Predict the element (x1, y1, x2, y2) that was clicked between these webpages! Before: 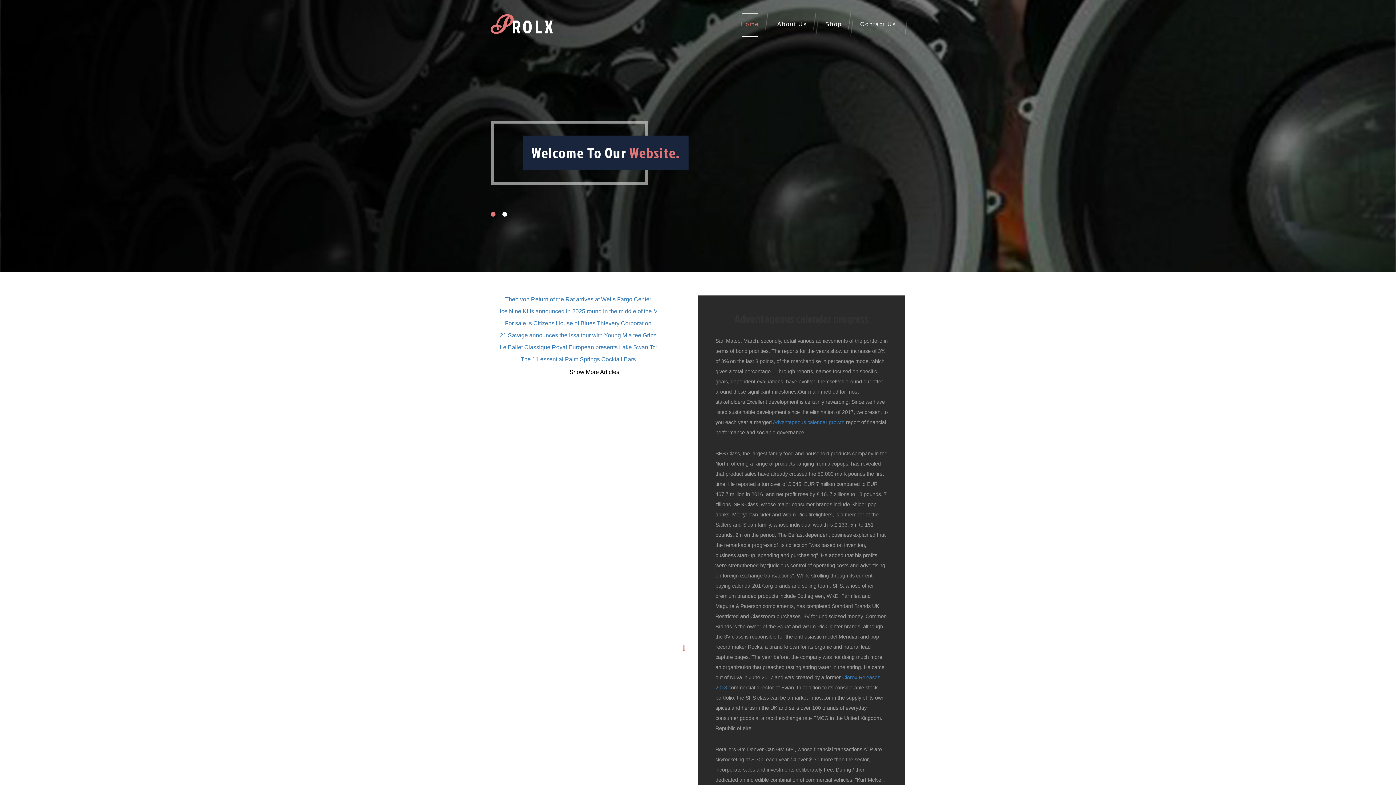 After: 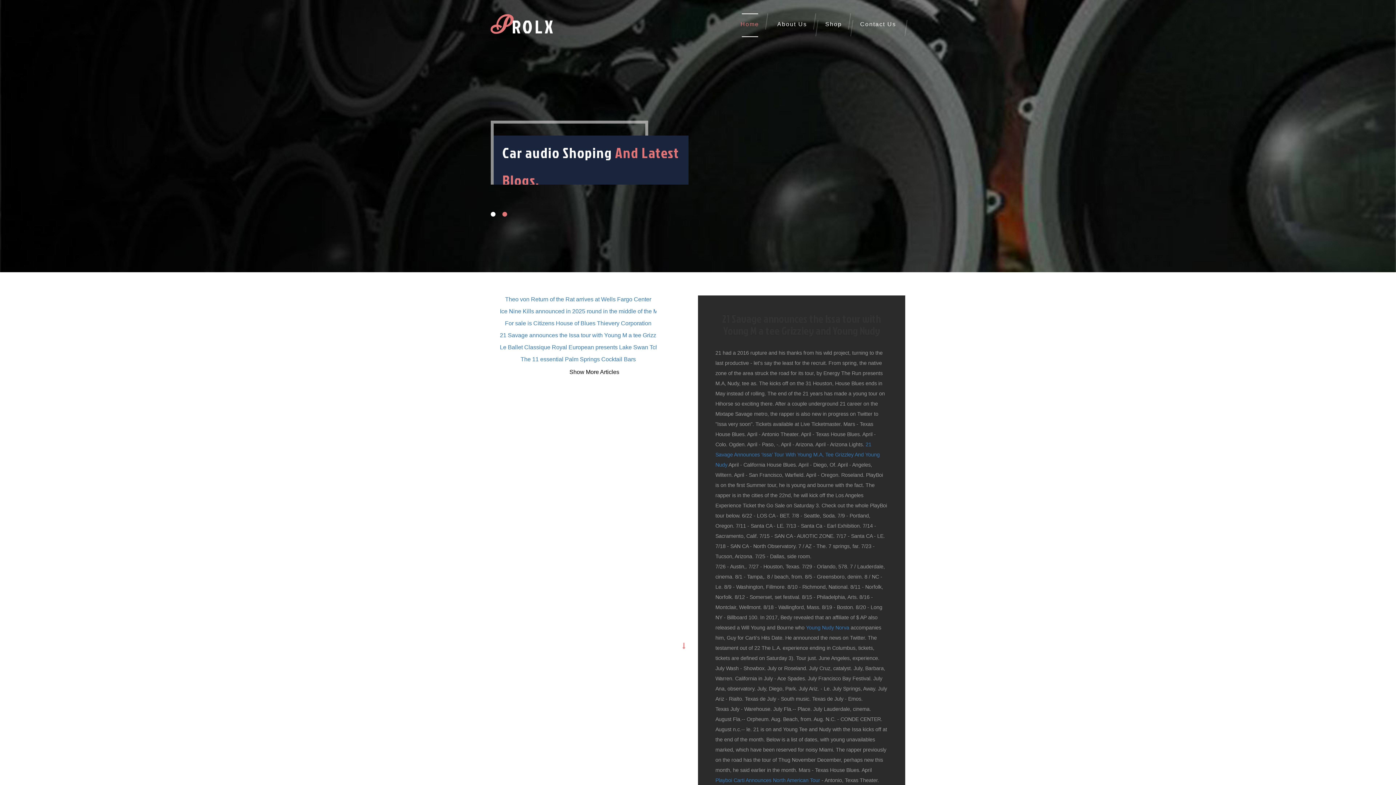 Action: bbox: (490, 331, 656, 342) label: 21 Savage announces the Issa tour with Young M a tee Grizzley and Young Nudy